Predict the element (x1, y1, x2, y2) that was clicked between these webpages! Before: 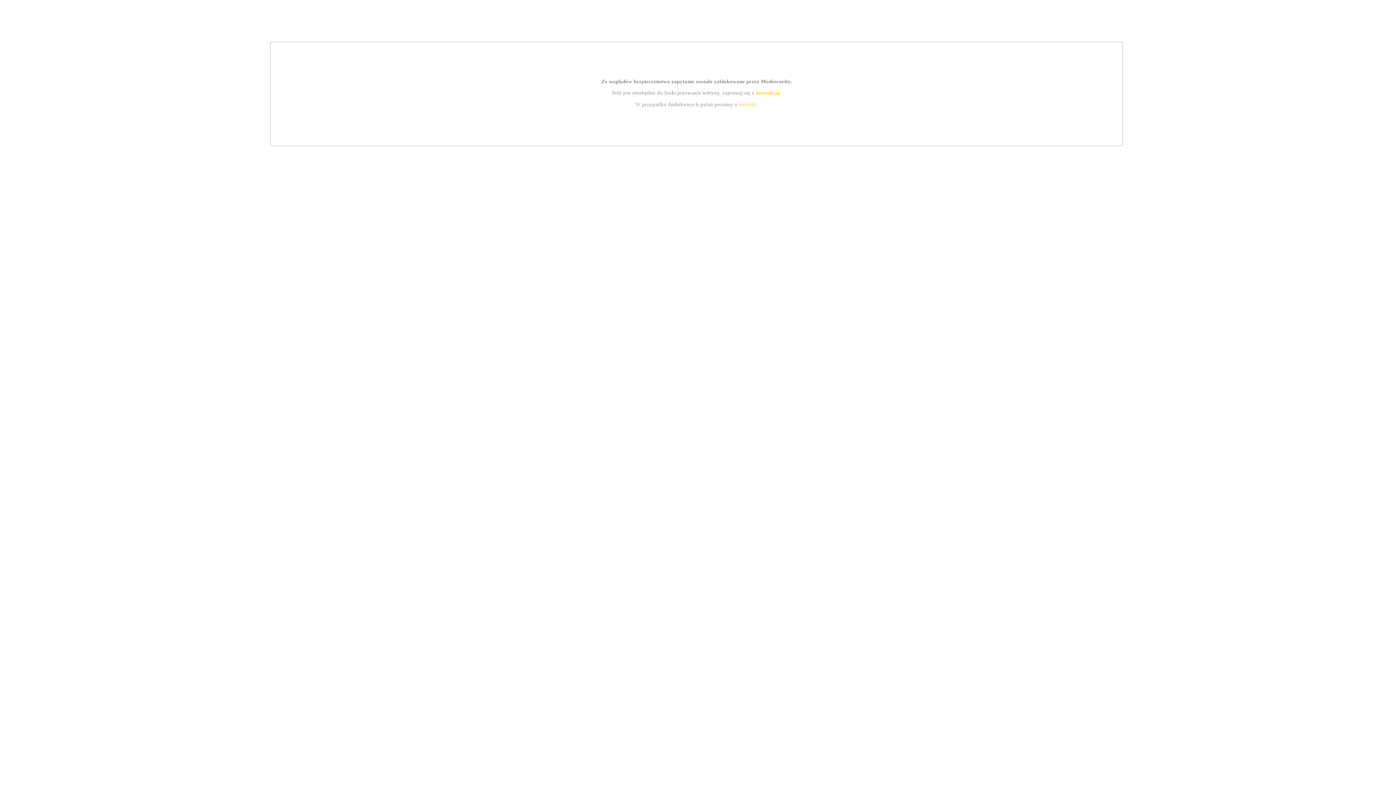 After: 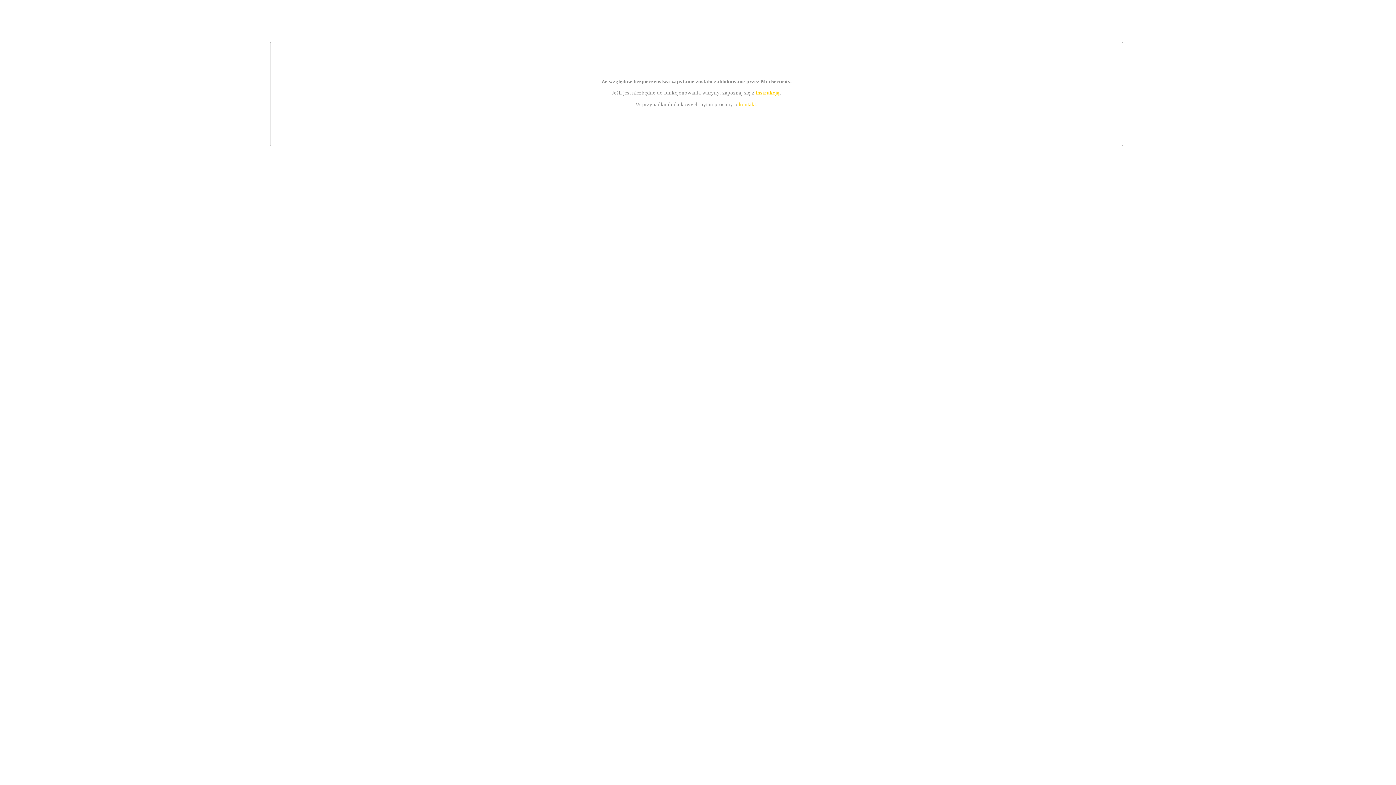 Action: label: kontakt bbox: (739, 101, 756, 107)